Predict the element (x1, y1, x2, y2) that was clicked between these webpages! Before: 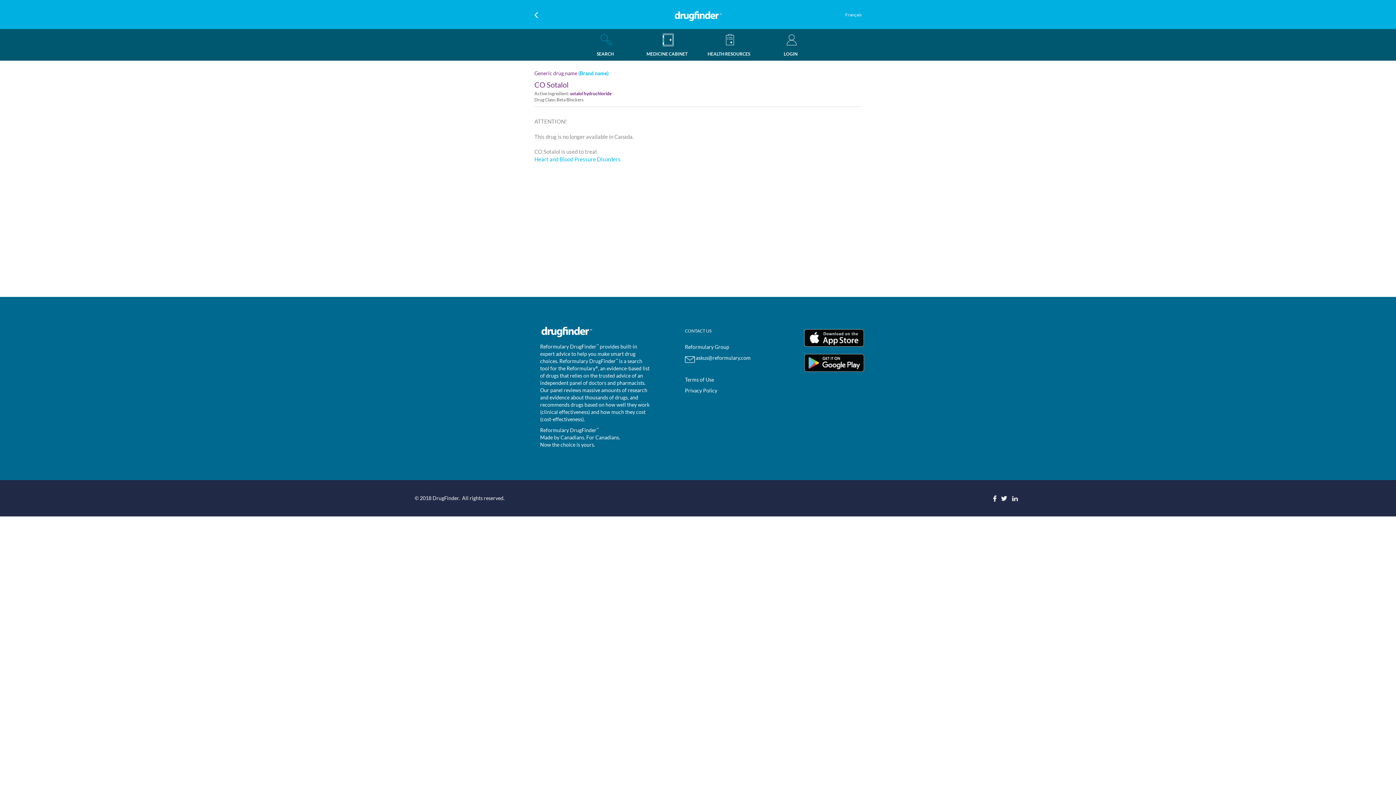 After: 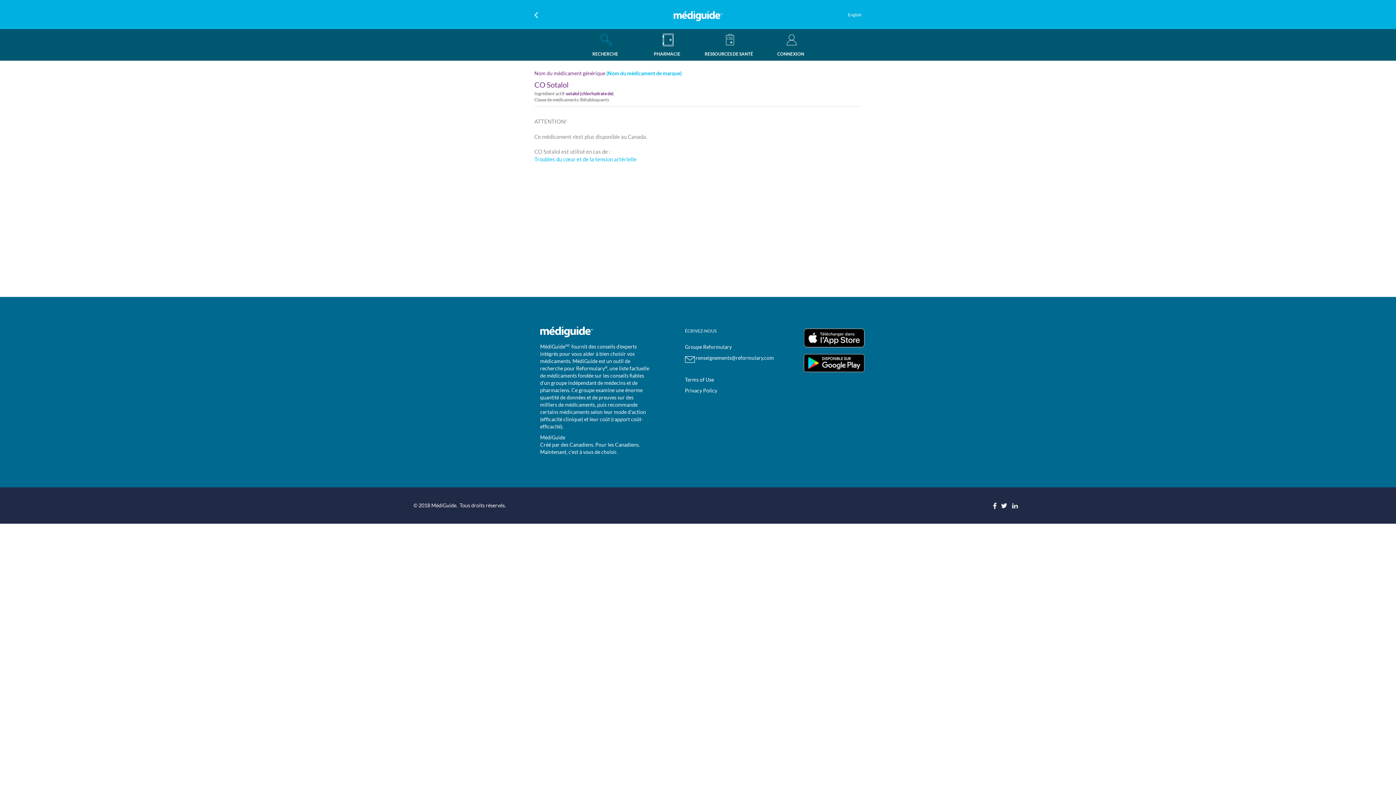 Action: bbox: (845, 8, 861, 17) label: Français